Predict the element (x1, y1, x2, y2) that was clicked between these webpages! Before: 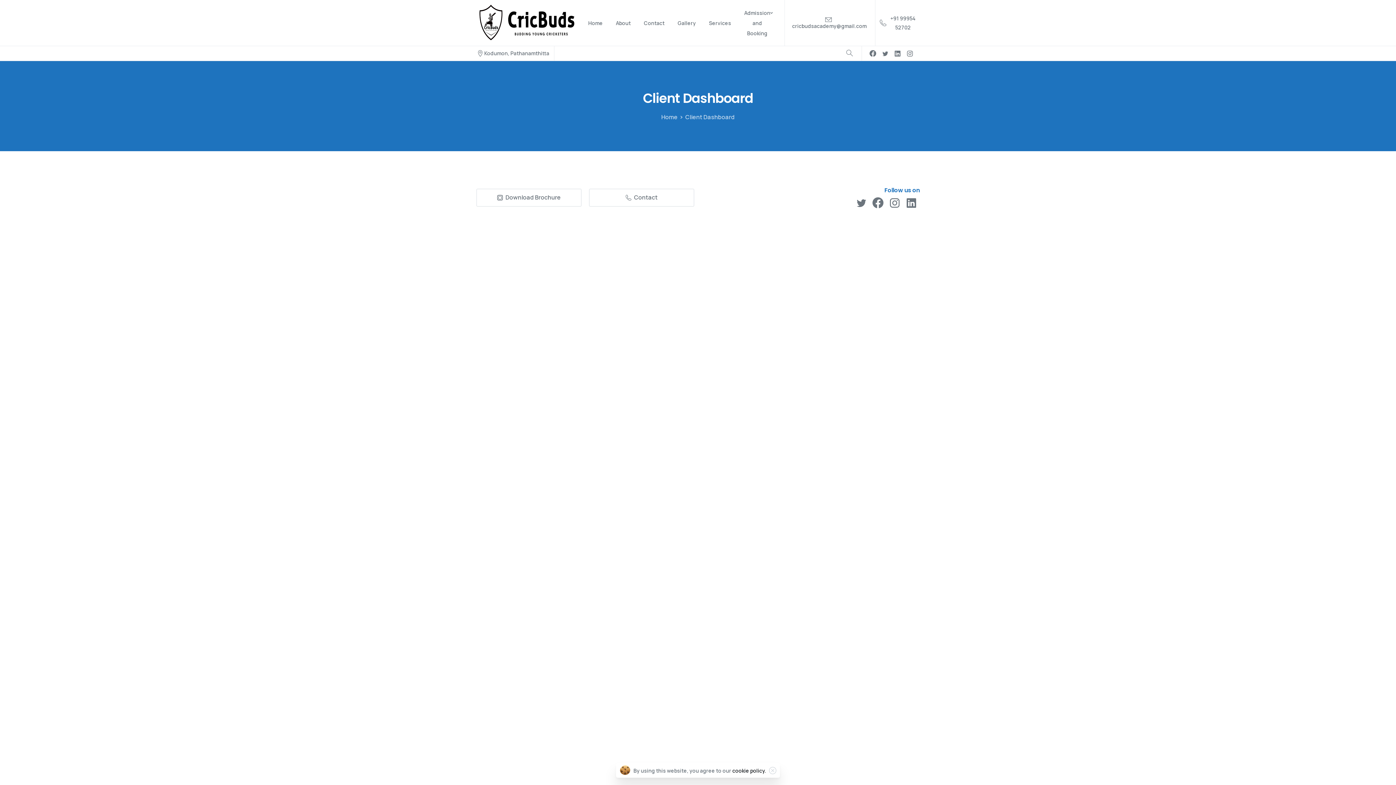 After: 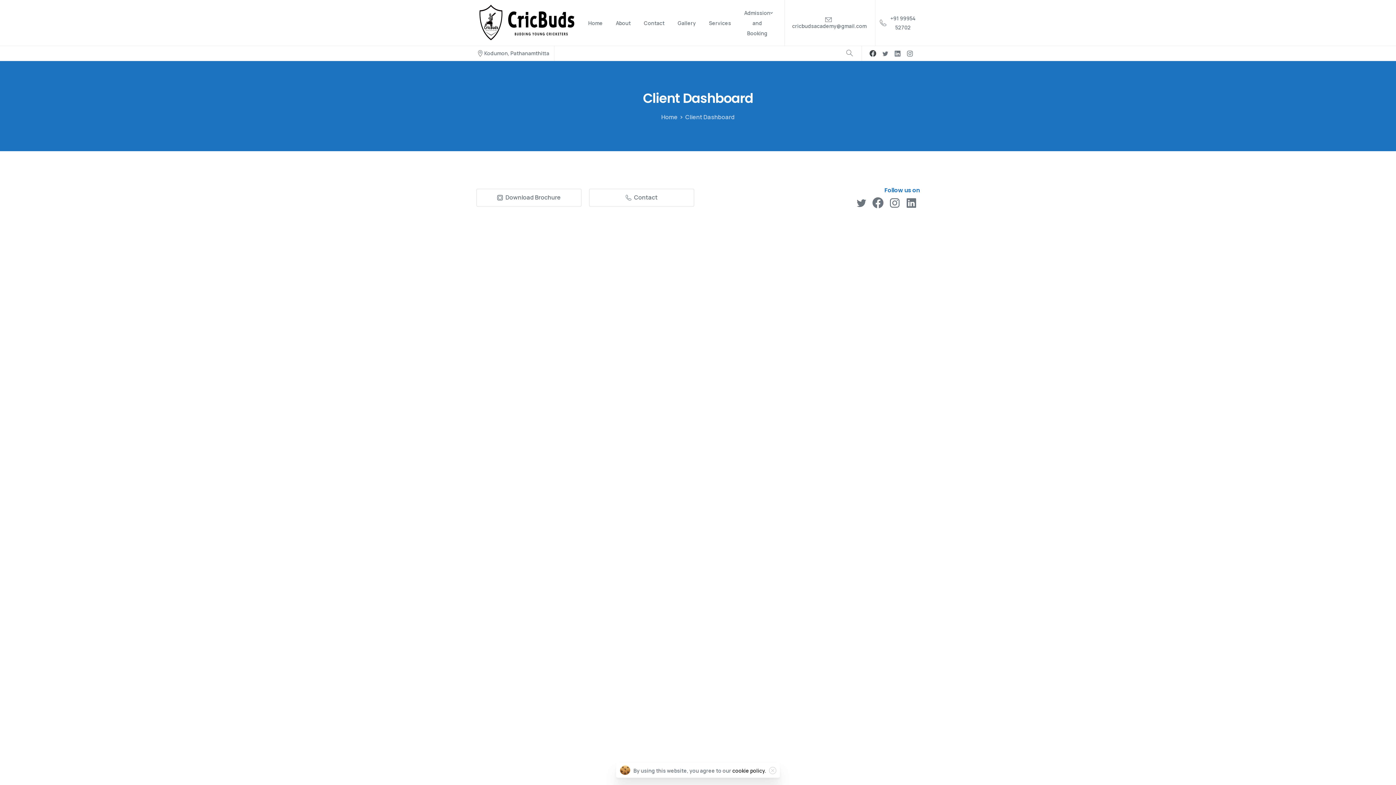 Action: bbox: (866, 50, 879, 56)